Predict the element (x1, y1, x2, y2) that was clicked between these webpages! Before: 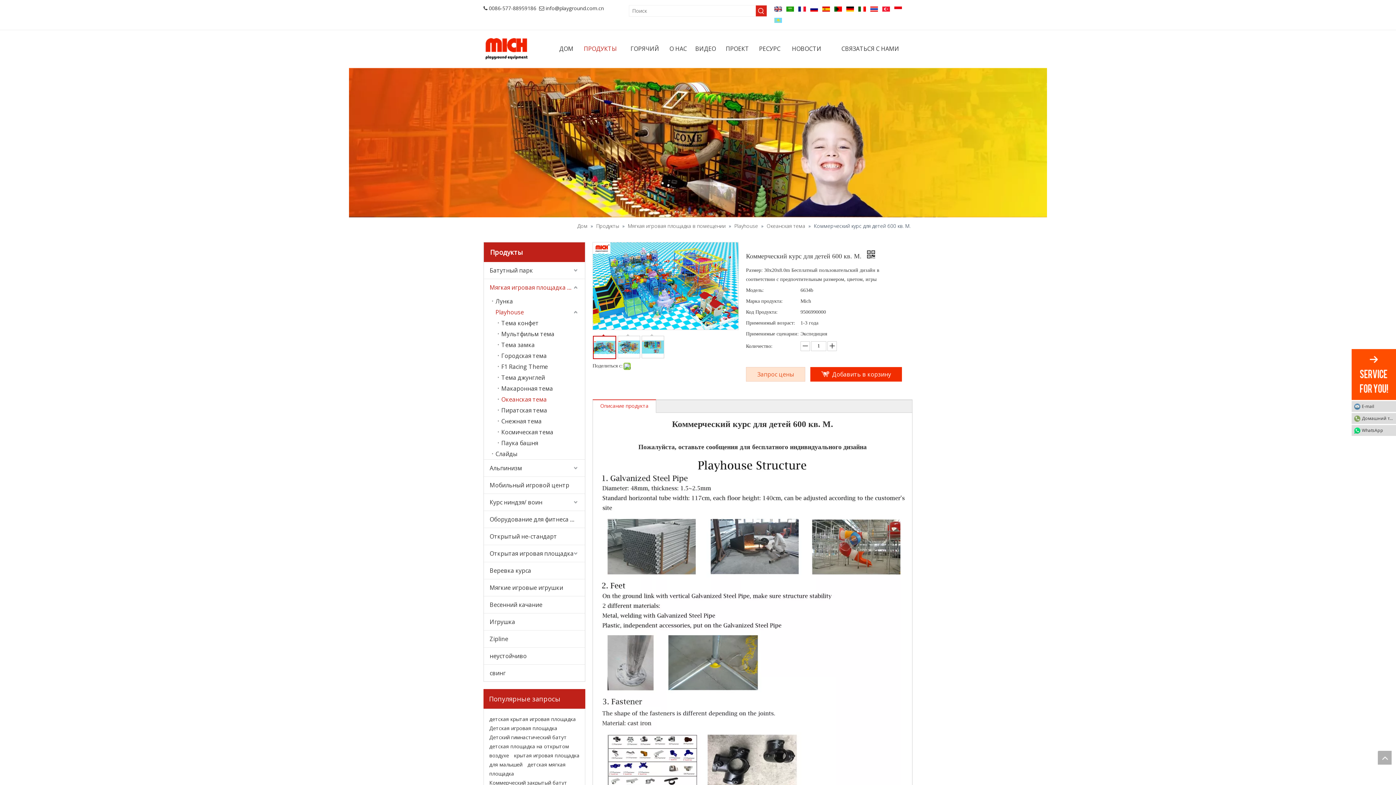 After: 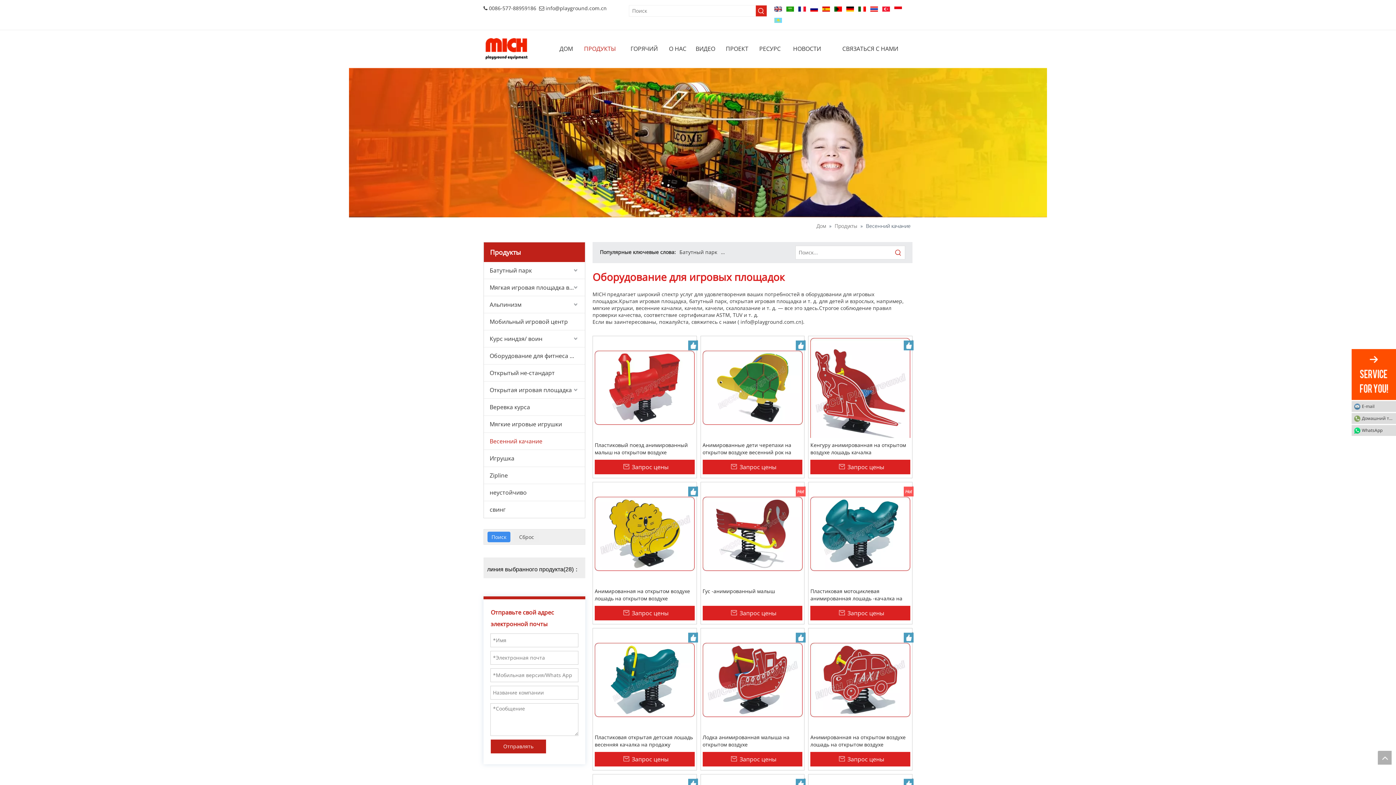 Action: label: Весенний качание bbox: (484, 596, 585, 613)